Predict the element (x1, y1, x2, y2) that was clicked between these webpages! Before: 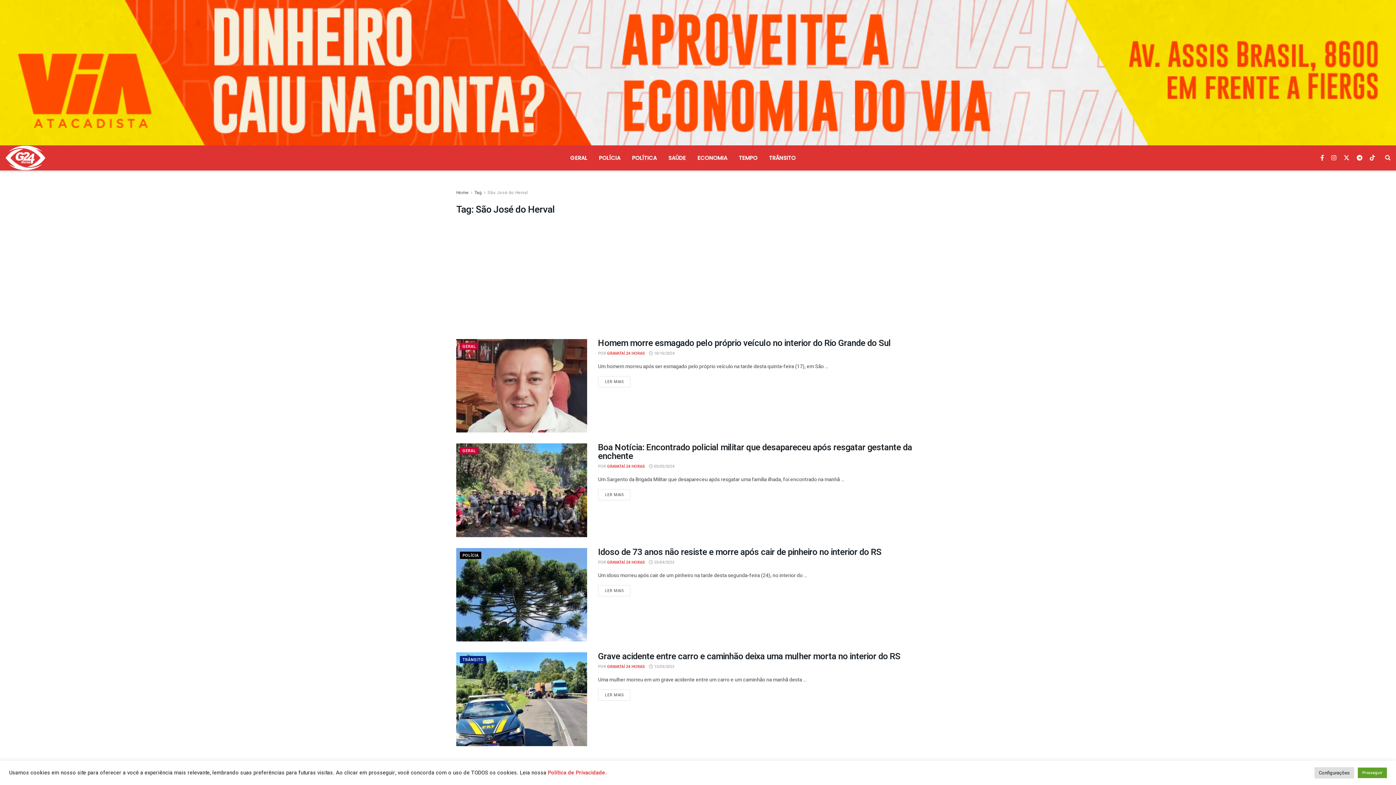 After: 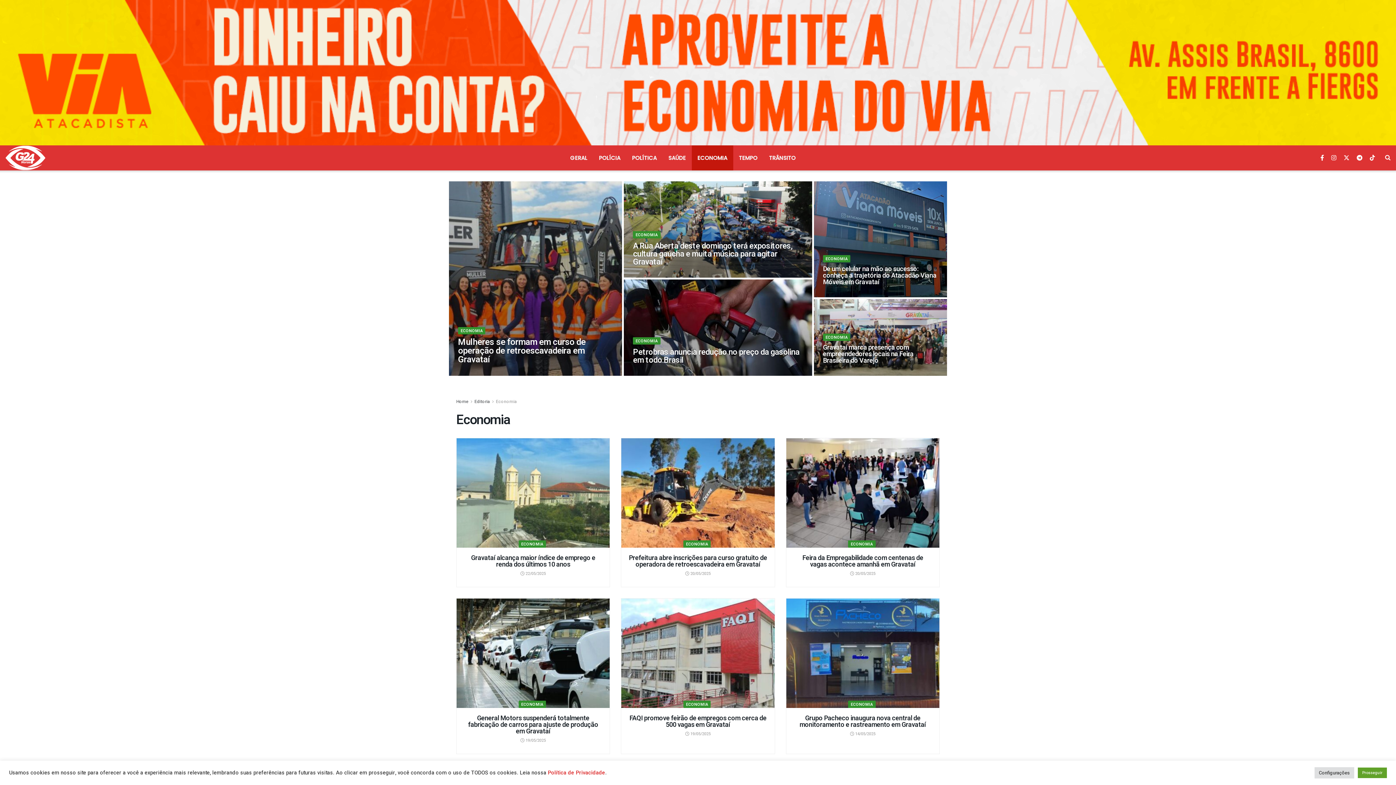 Action: label: ECONOMIA bbox: (691, 145, 733, 170)